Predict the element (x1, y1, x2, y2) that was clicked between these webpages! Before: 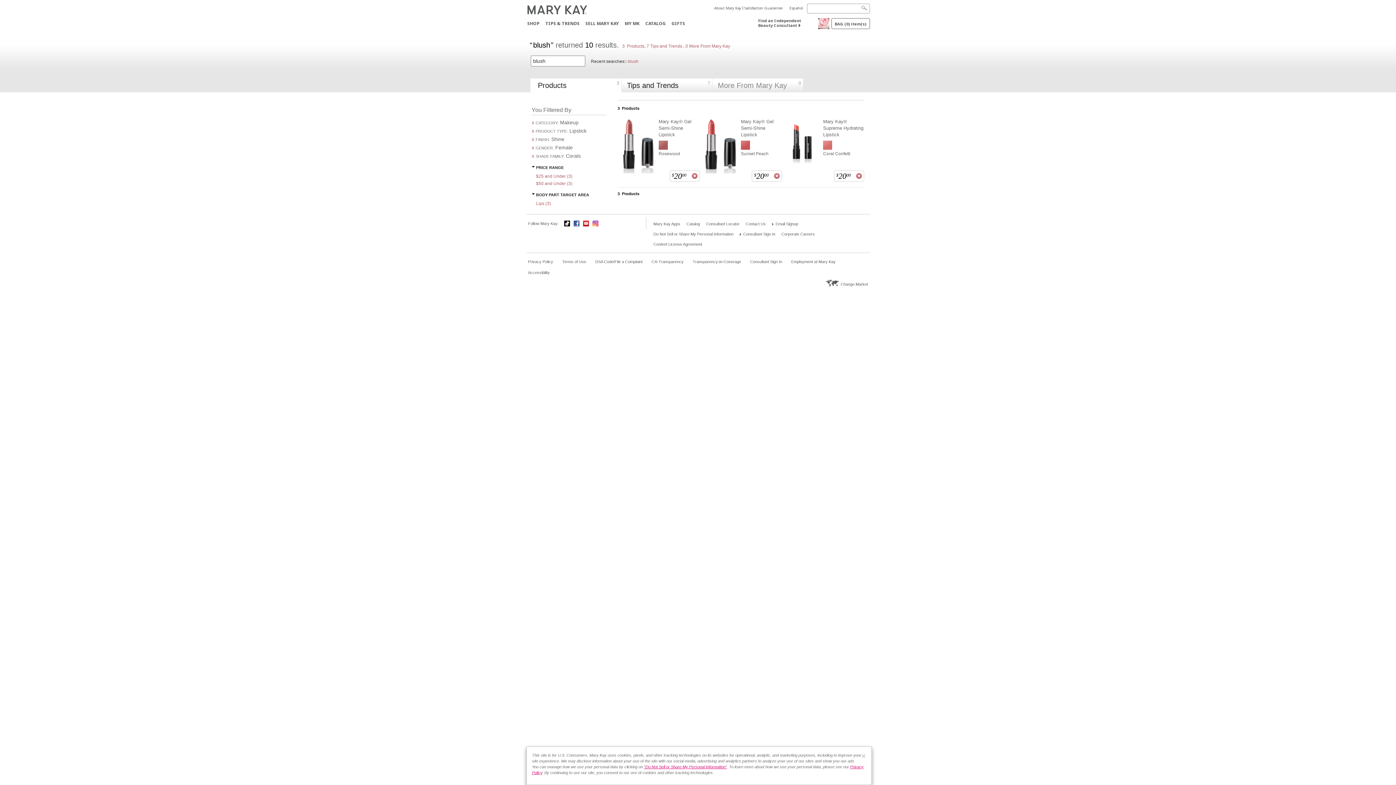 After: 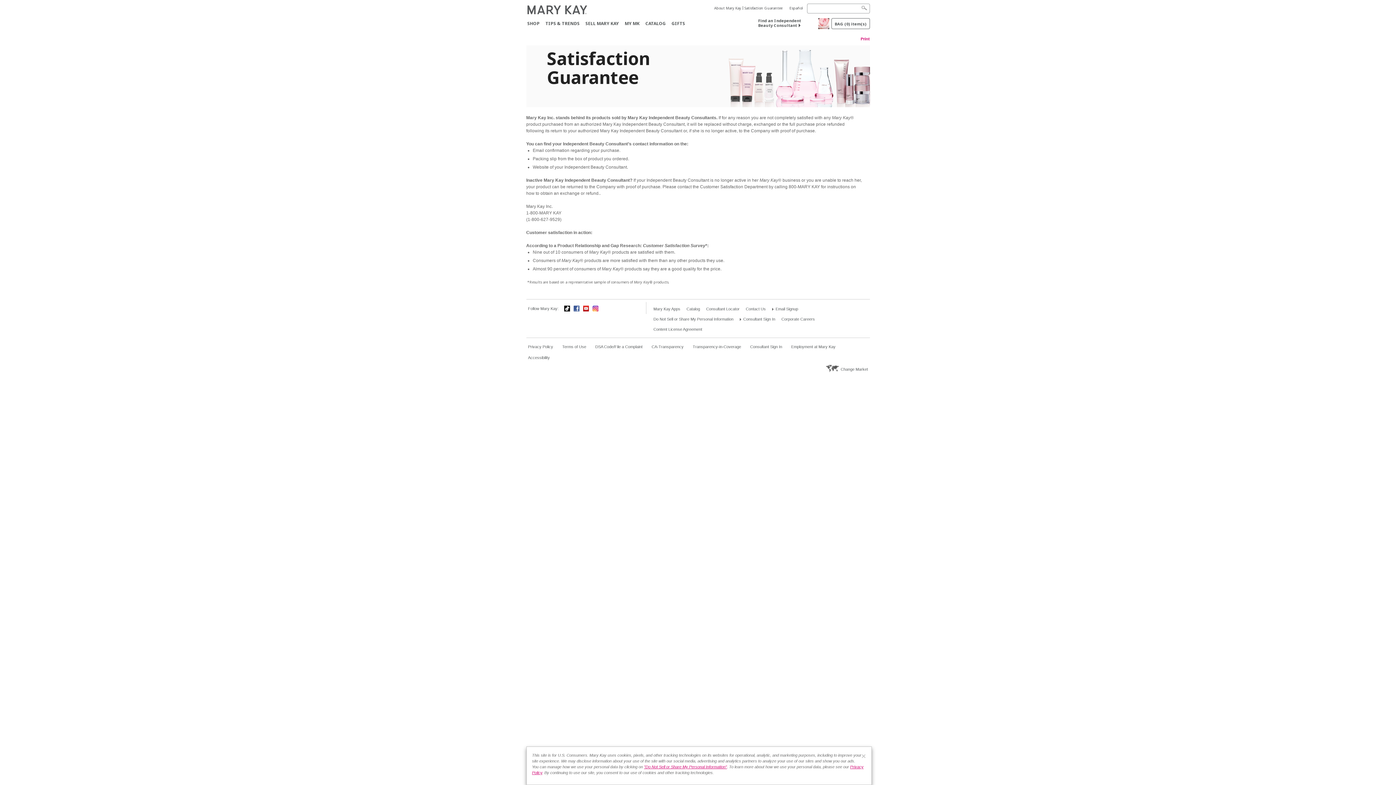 Action: label: Satisfaction Guarantee bbox: (743, 4, 783, 11)